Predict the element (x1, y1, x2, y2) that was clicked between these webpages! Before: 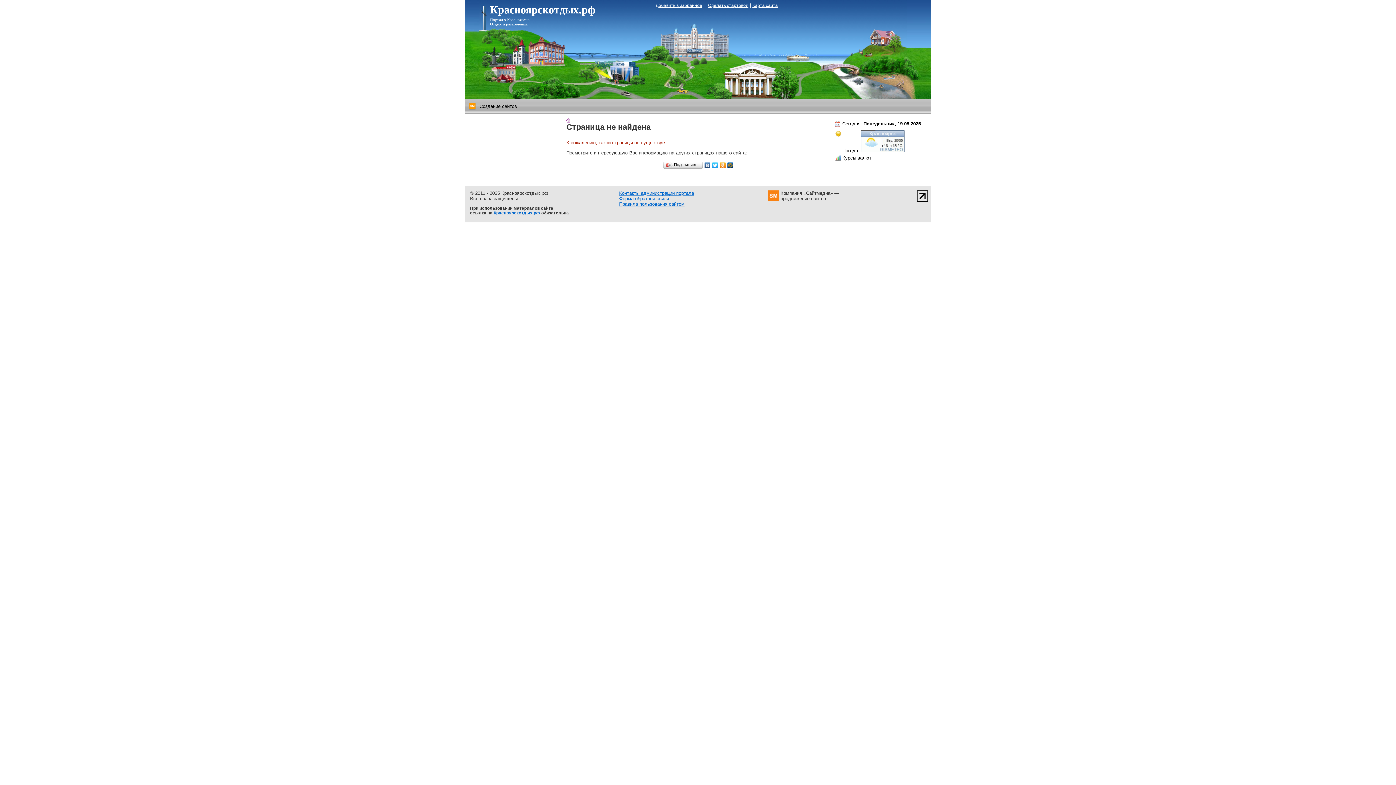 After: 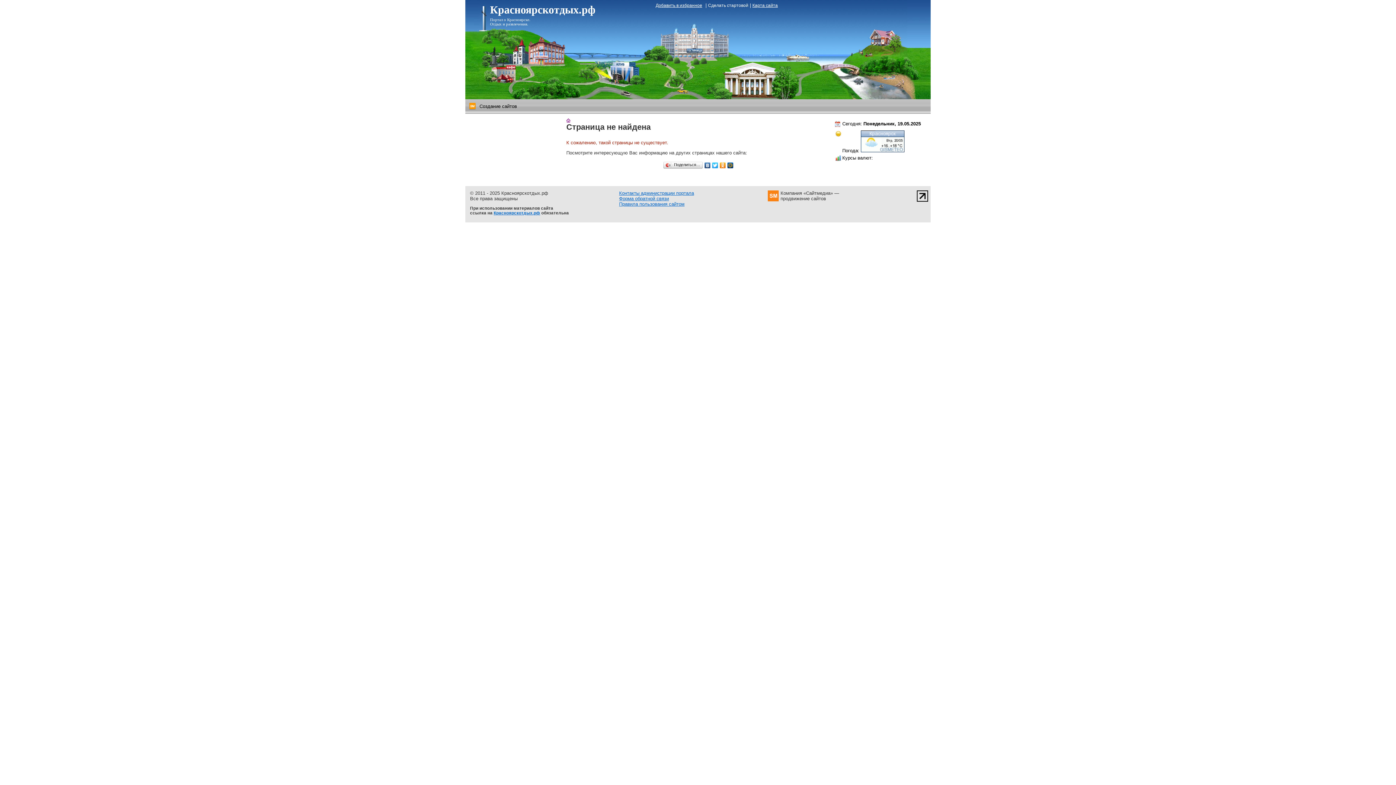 Action: label: Сделать стартовой bbox: (708, 2, 748, 8)